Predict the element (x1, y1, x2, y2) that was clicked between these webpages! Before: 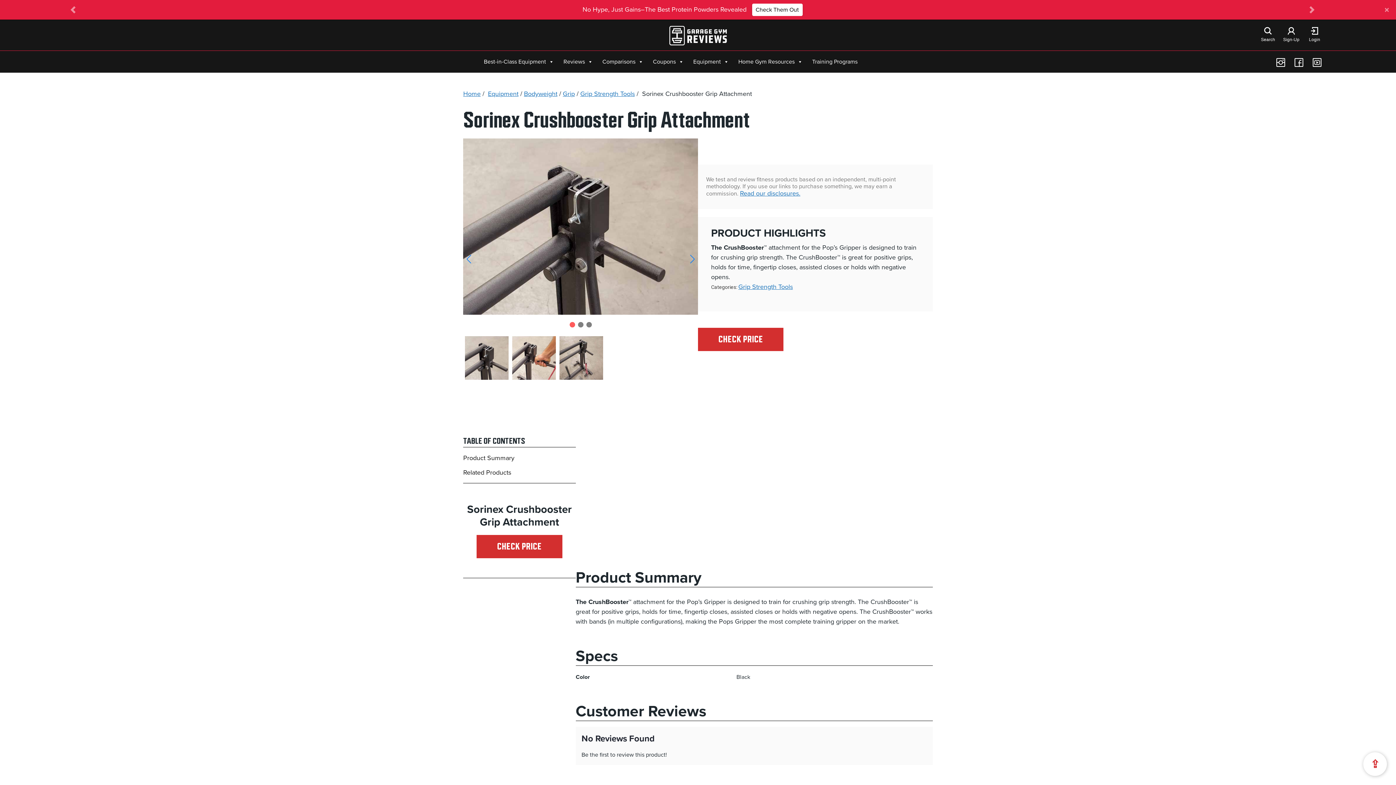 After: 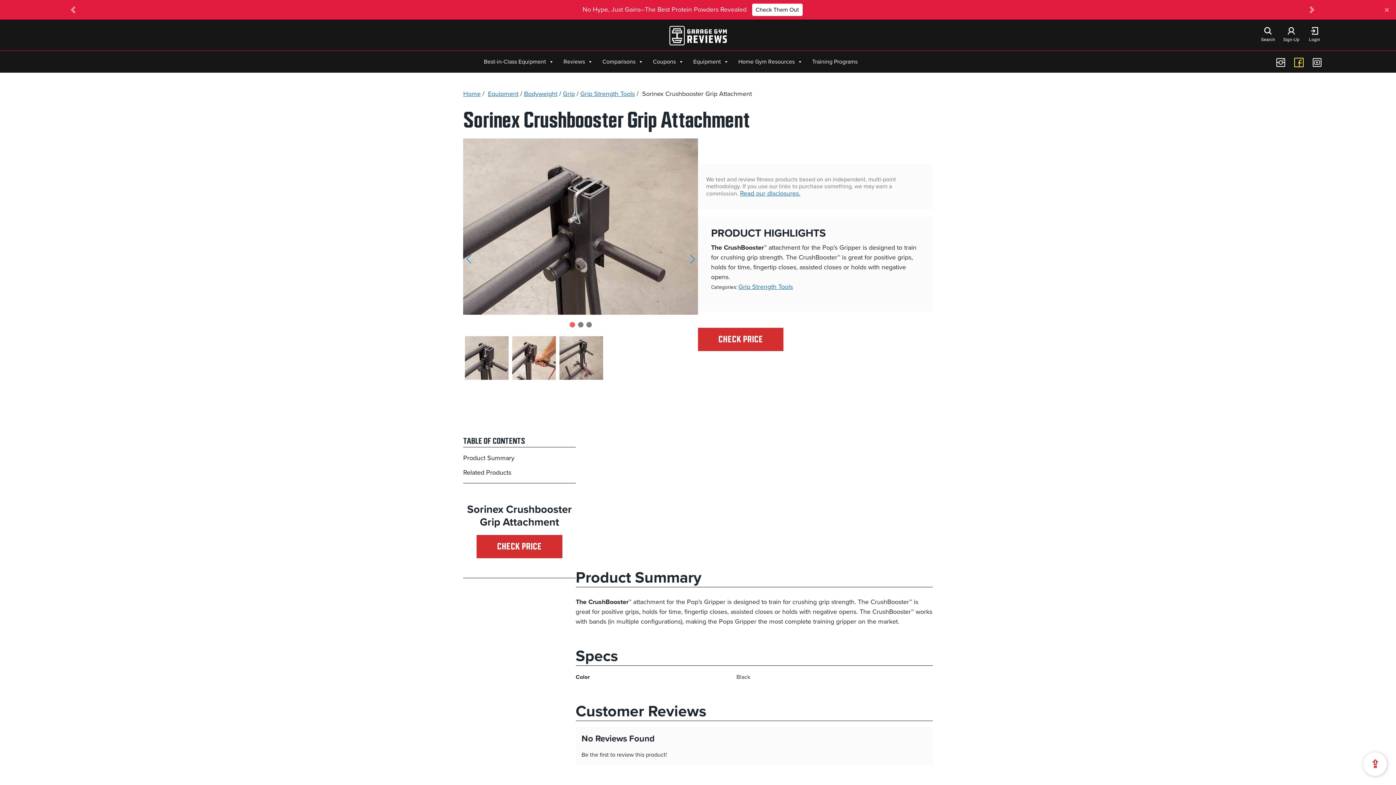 Action: bbox: (1290, 54, 1308, 69) label: Facebook